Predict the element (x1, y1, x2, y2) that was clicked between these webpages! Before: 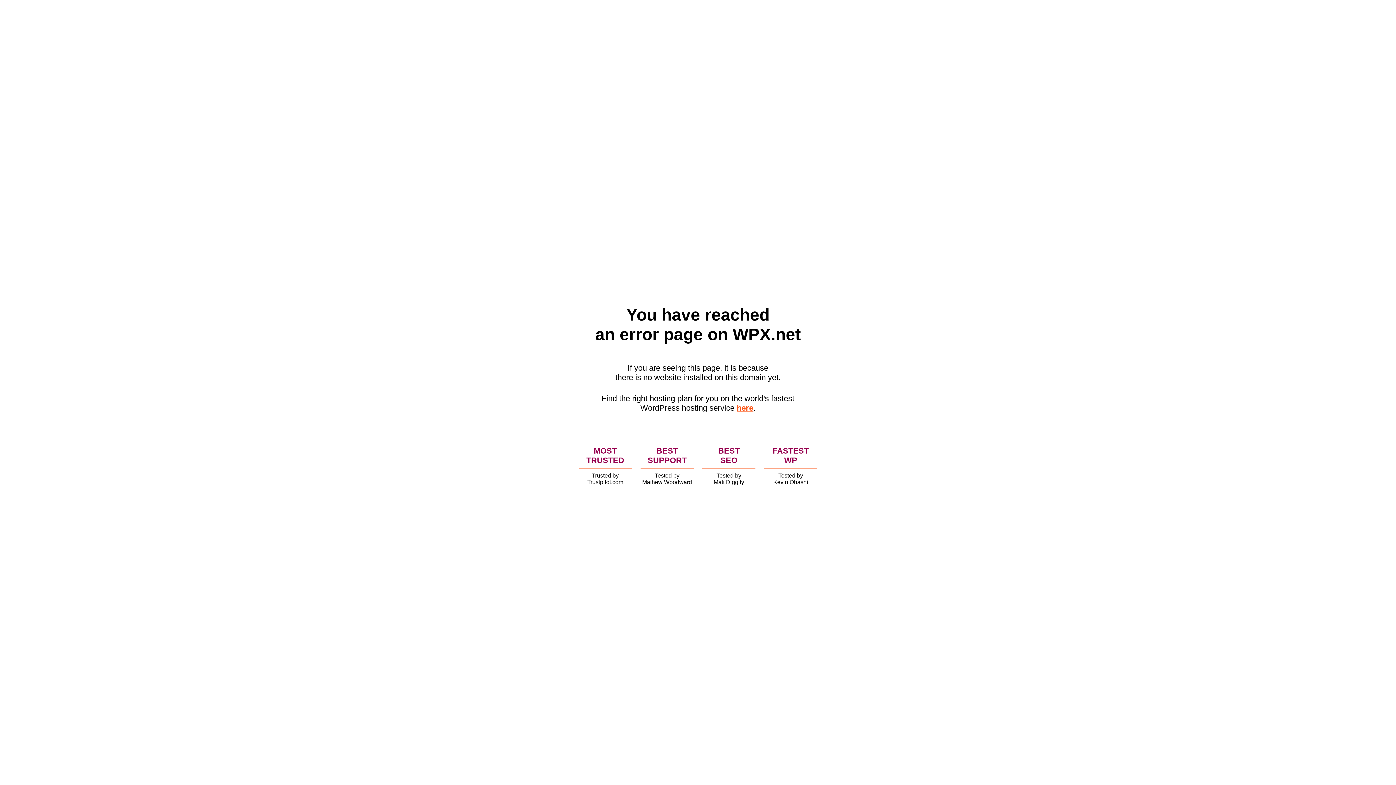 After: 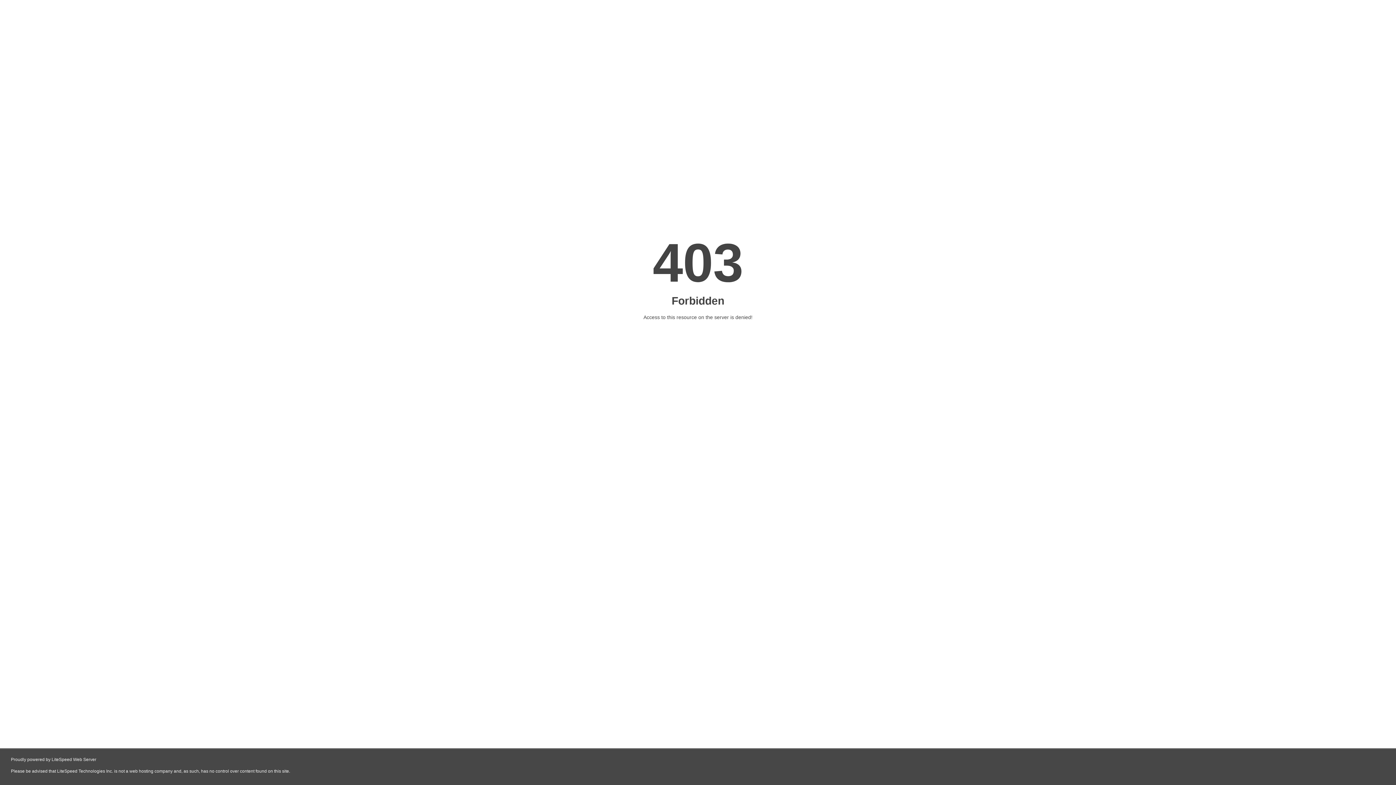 Action: label: here bbox: (736, 403, 753, 412)